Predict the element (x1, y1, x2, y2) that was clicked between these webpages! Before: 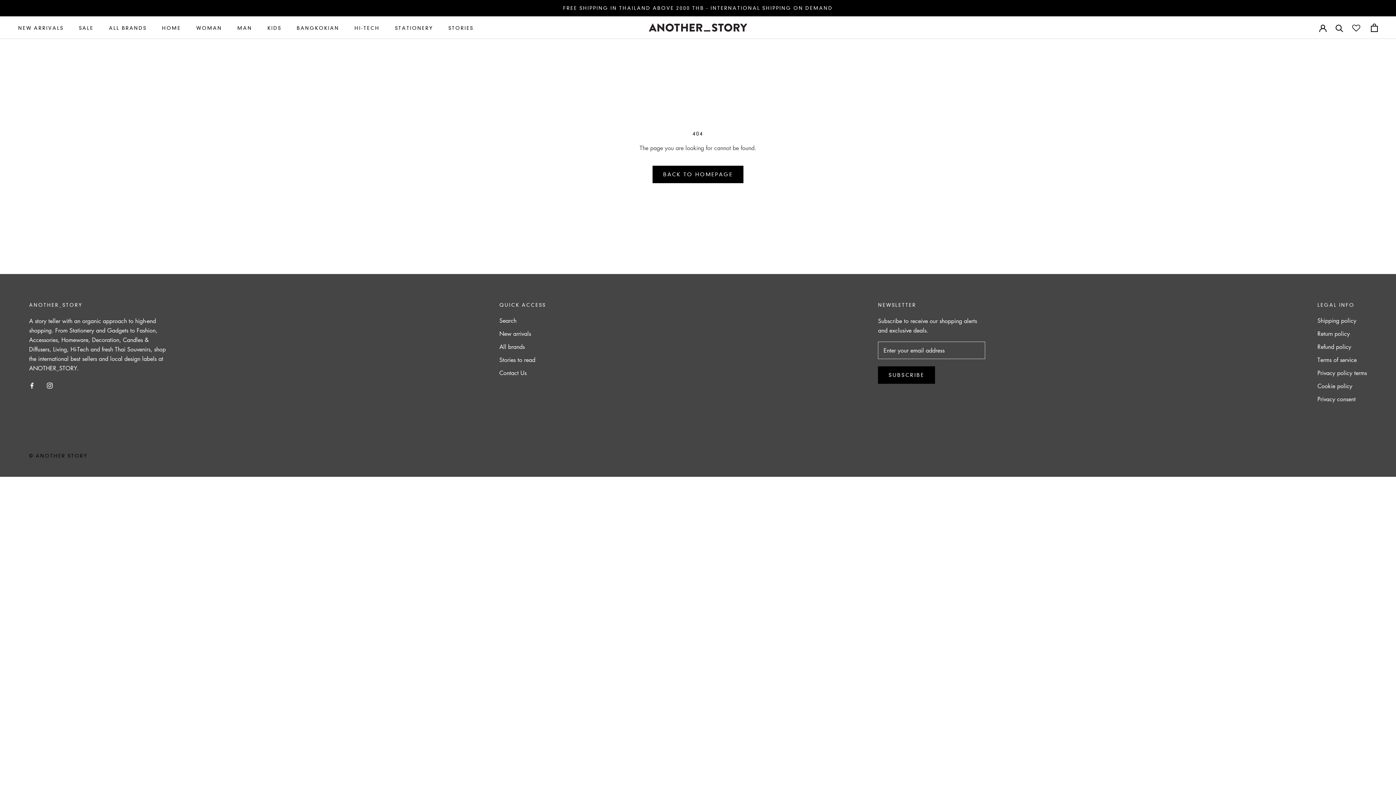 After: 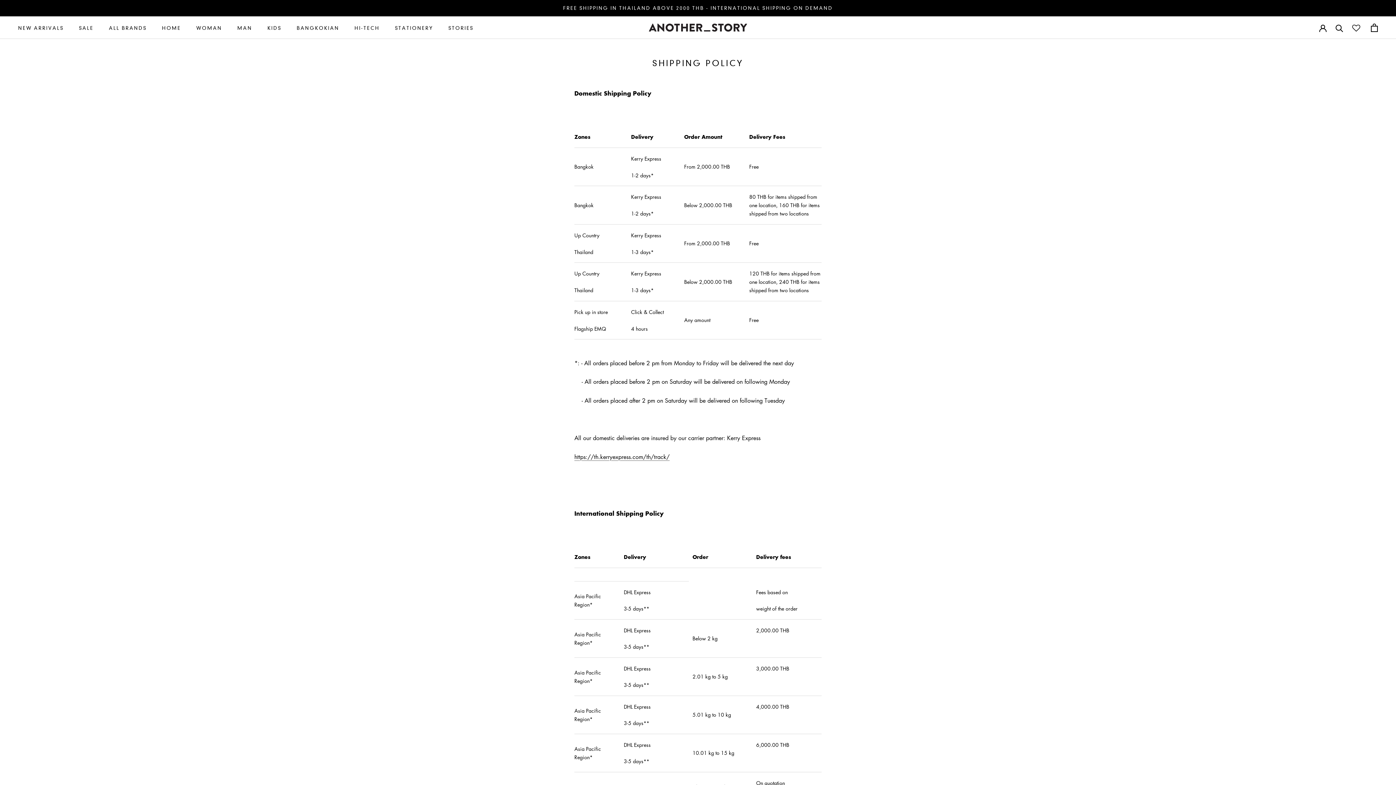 Action: bbox: (1317, 316, 1367, 325) label: Shipping policy